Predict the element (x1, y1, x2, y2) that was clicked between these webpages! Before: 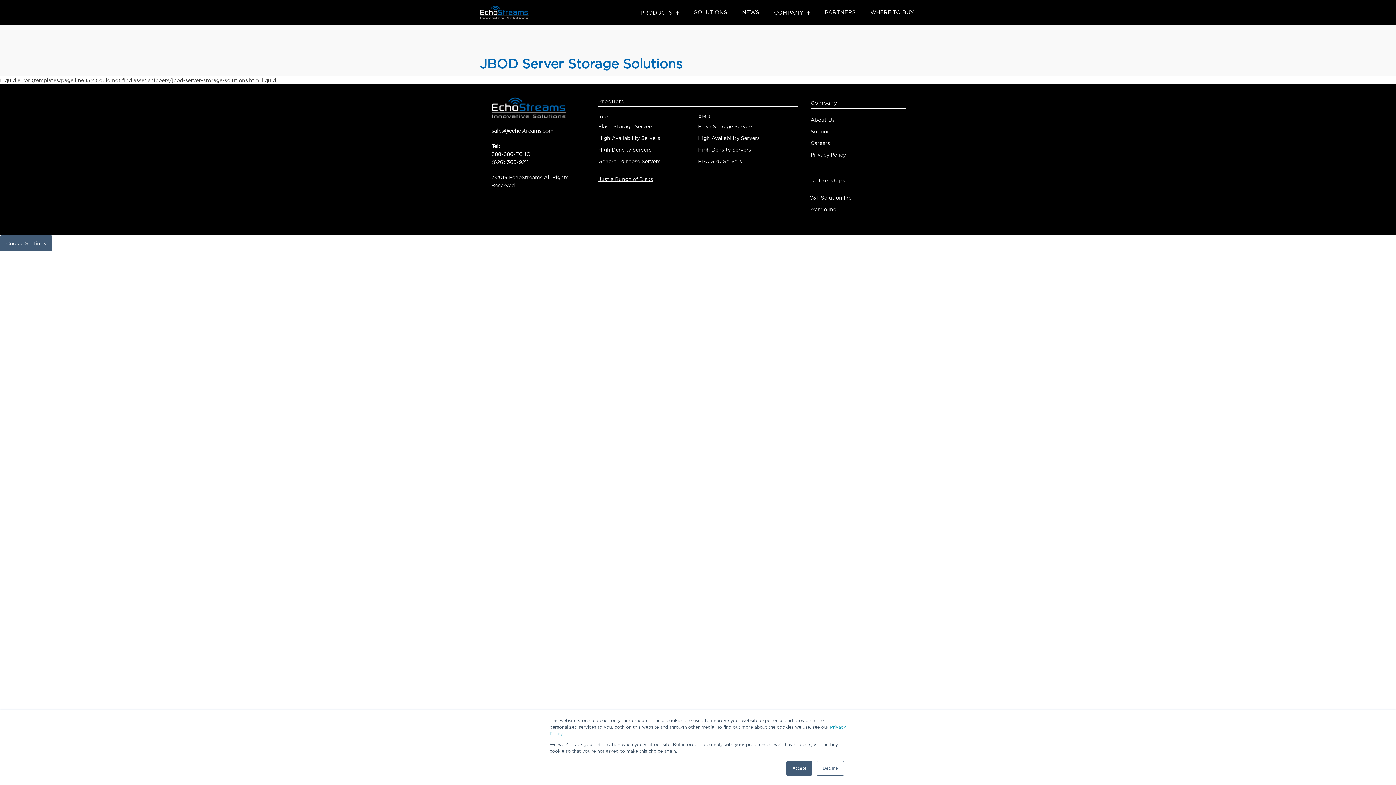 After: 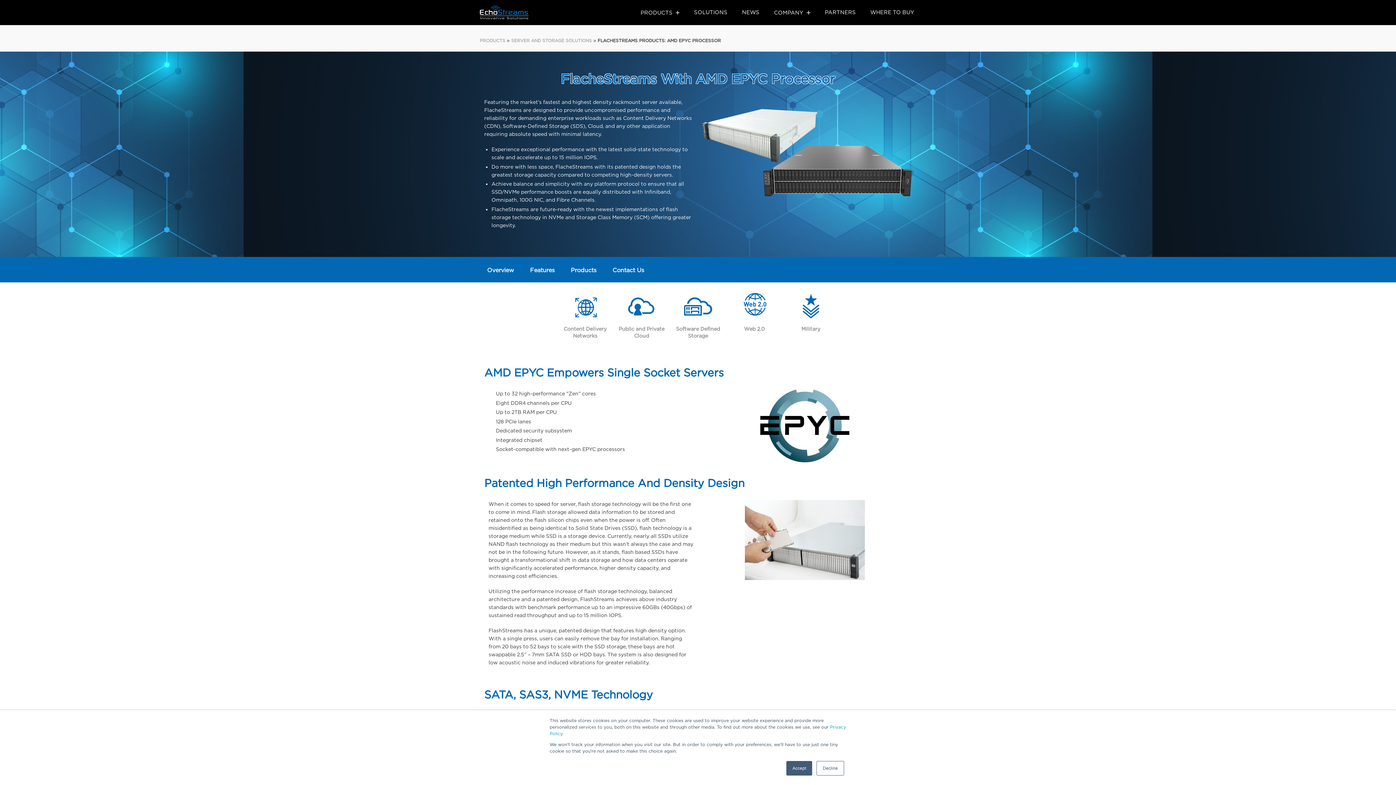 Action: label: Flash Storage Servers bbox: (698, 120, 797, 132)